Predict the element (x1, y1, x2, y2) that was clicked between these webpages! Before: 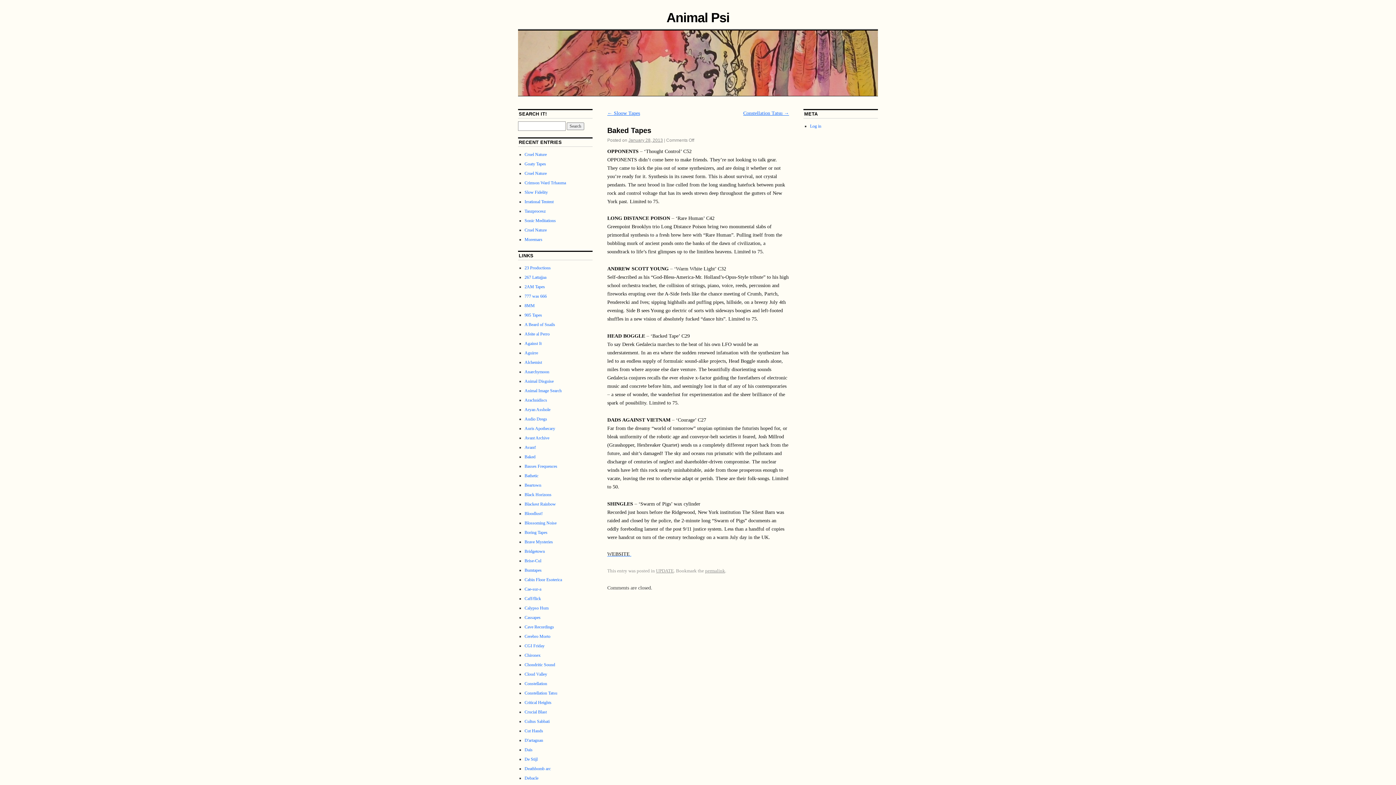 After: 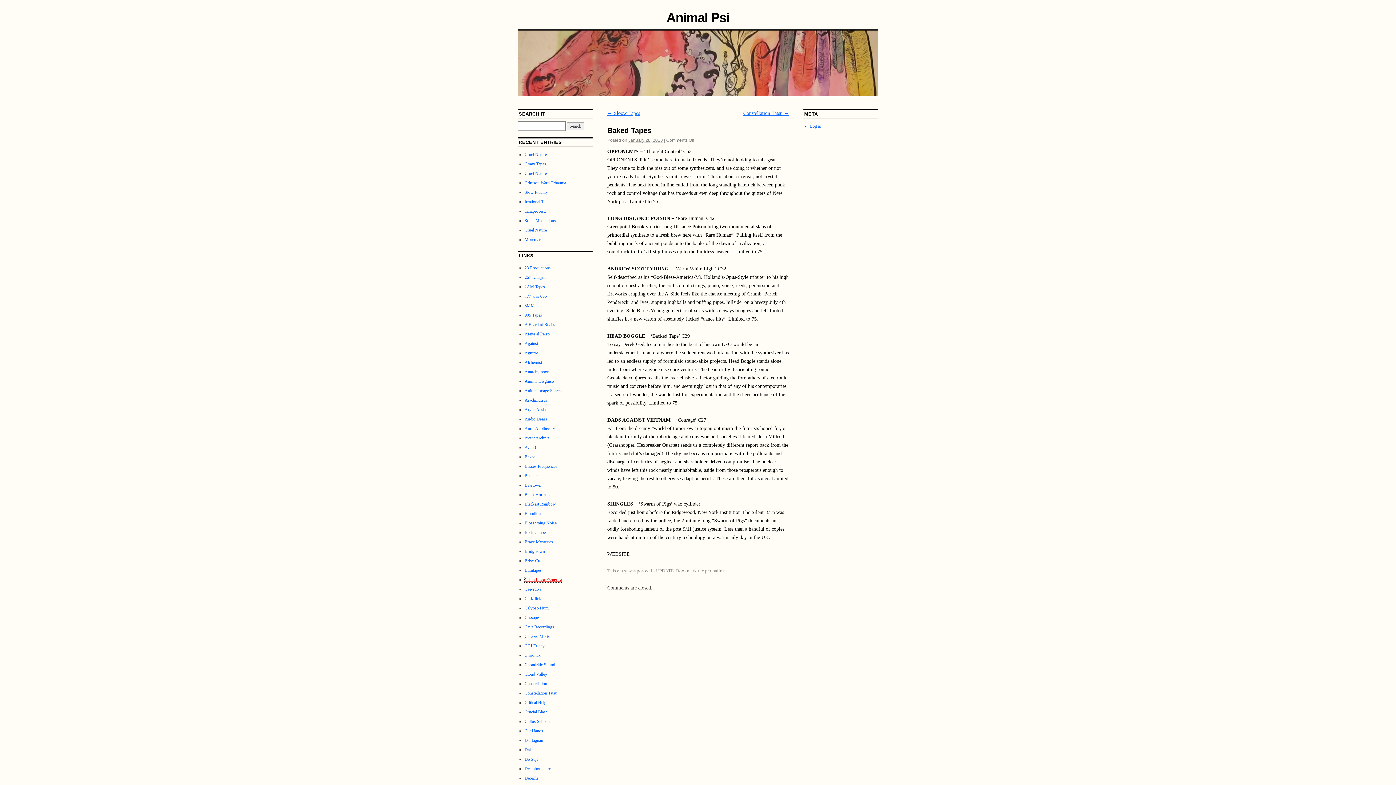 Action: label: Cabin Floor Esoterica bbox: (524, 577, 562, 582)